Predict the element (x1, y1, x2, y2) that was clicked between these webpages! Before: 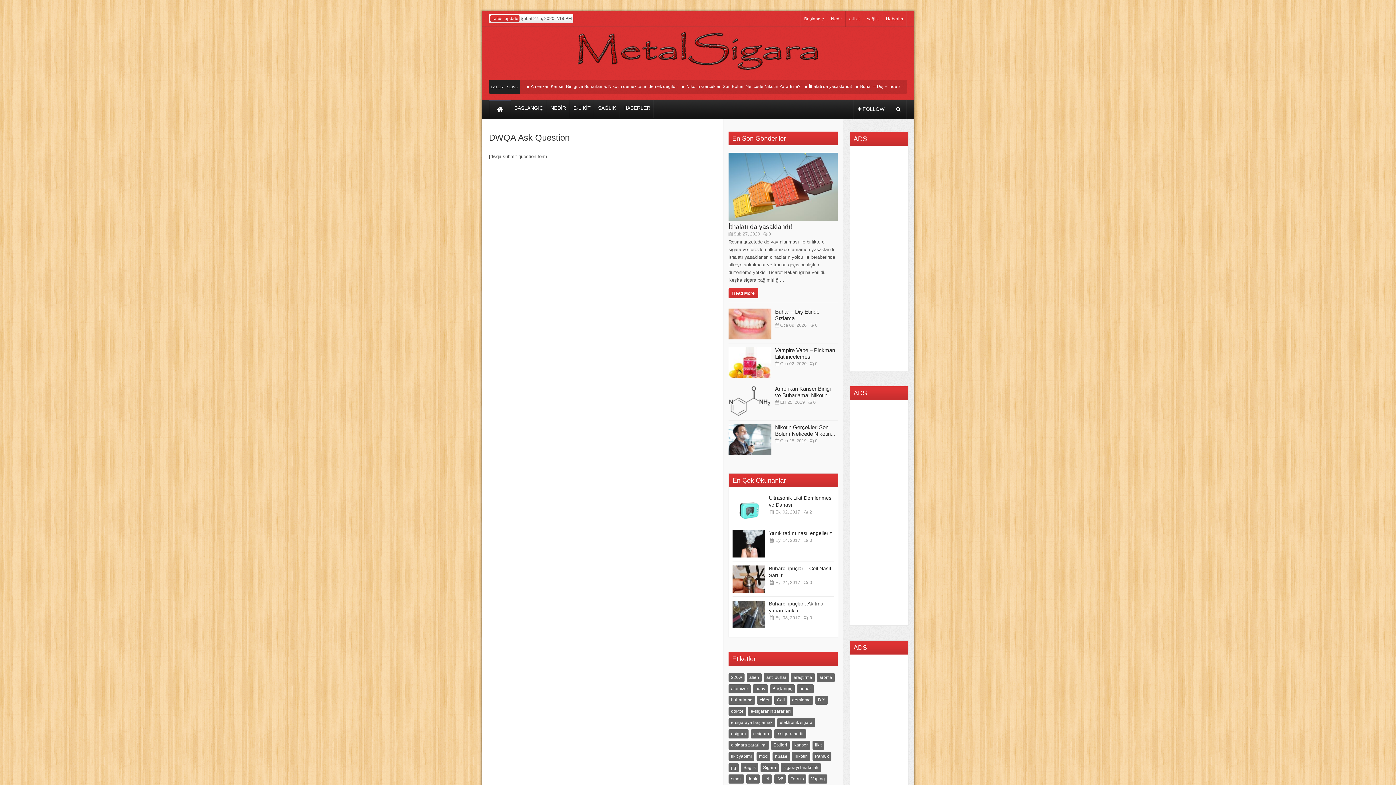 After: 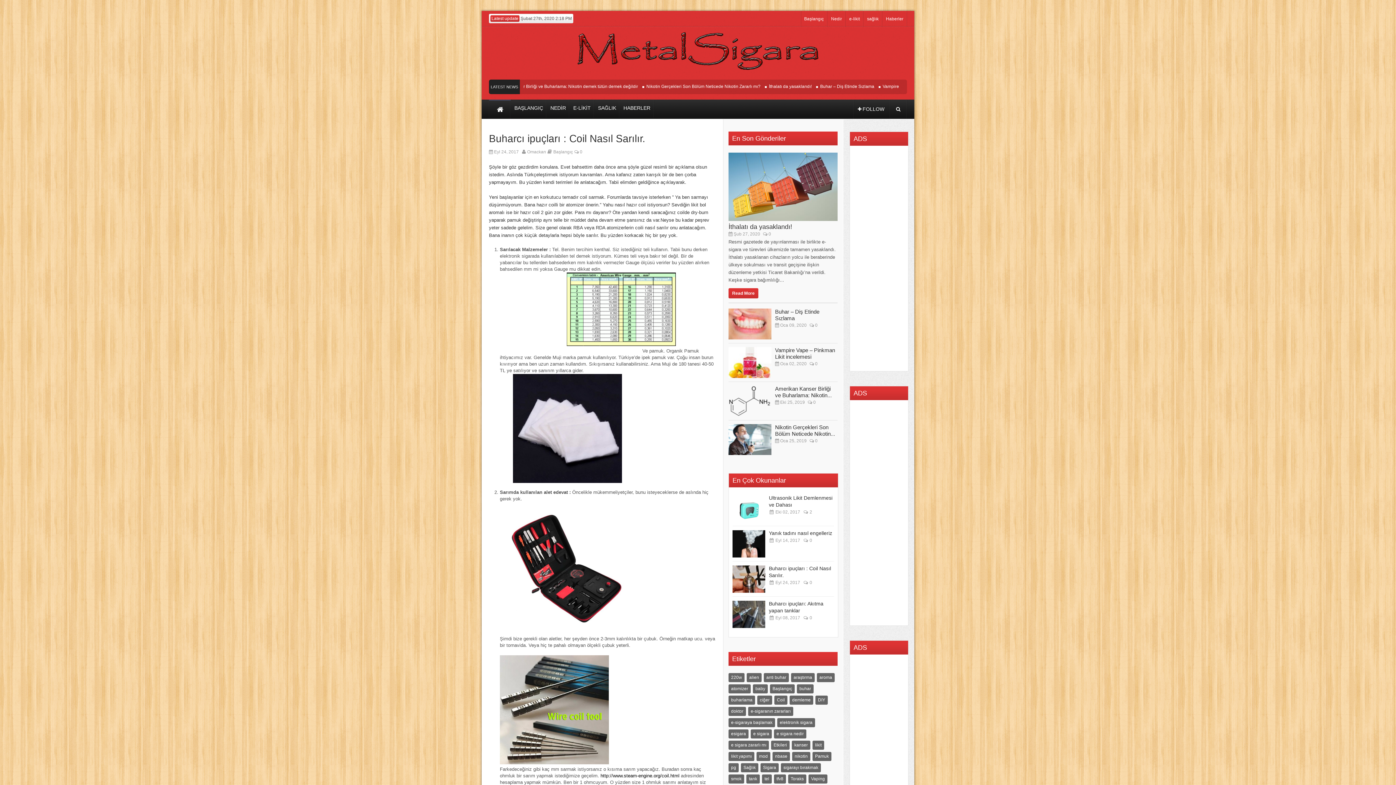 Action: bbox: (732, 565, 765, 593)